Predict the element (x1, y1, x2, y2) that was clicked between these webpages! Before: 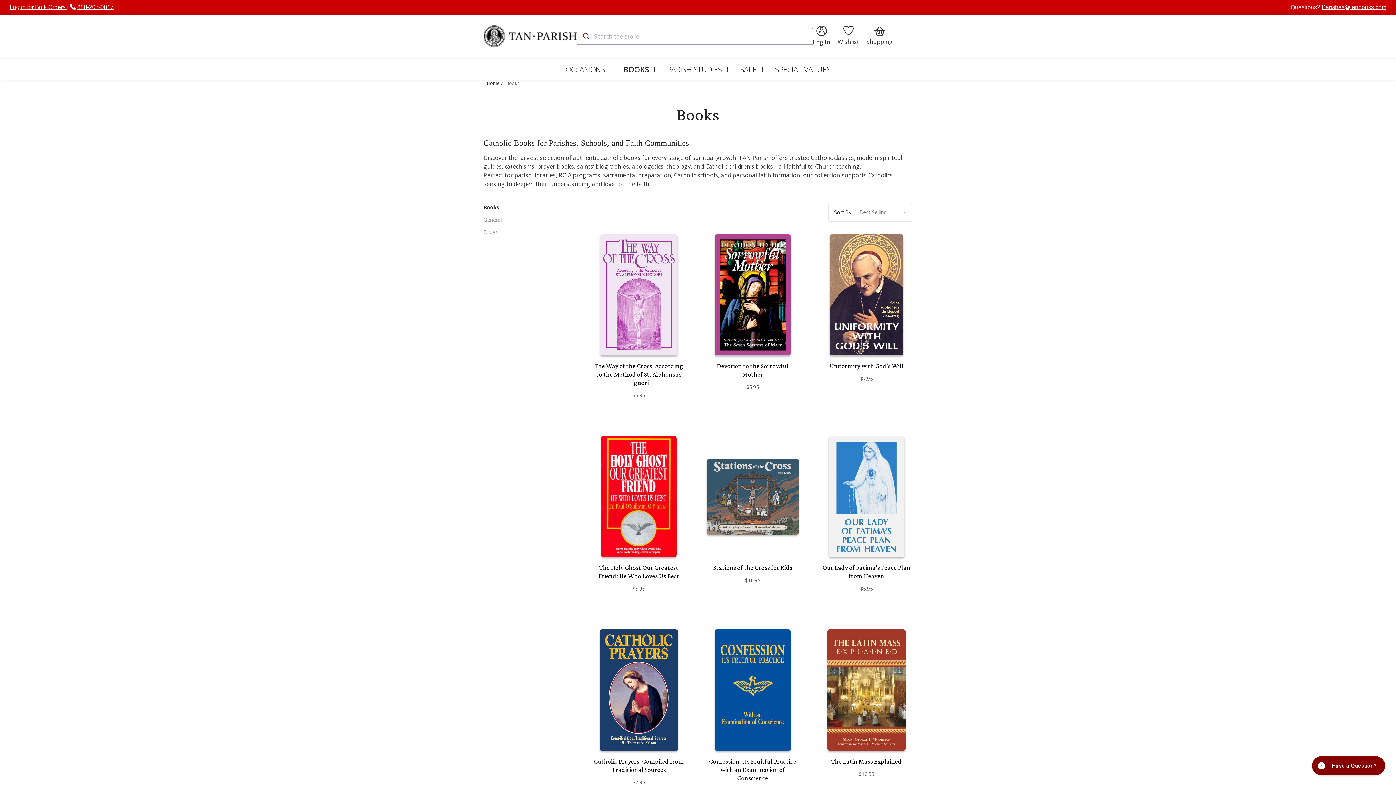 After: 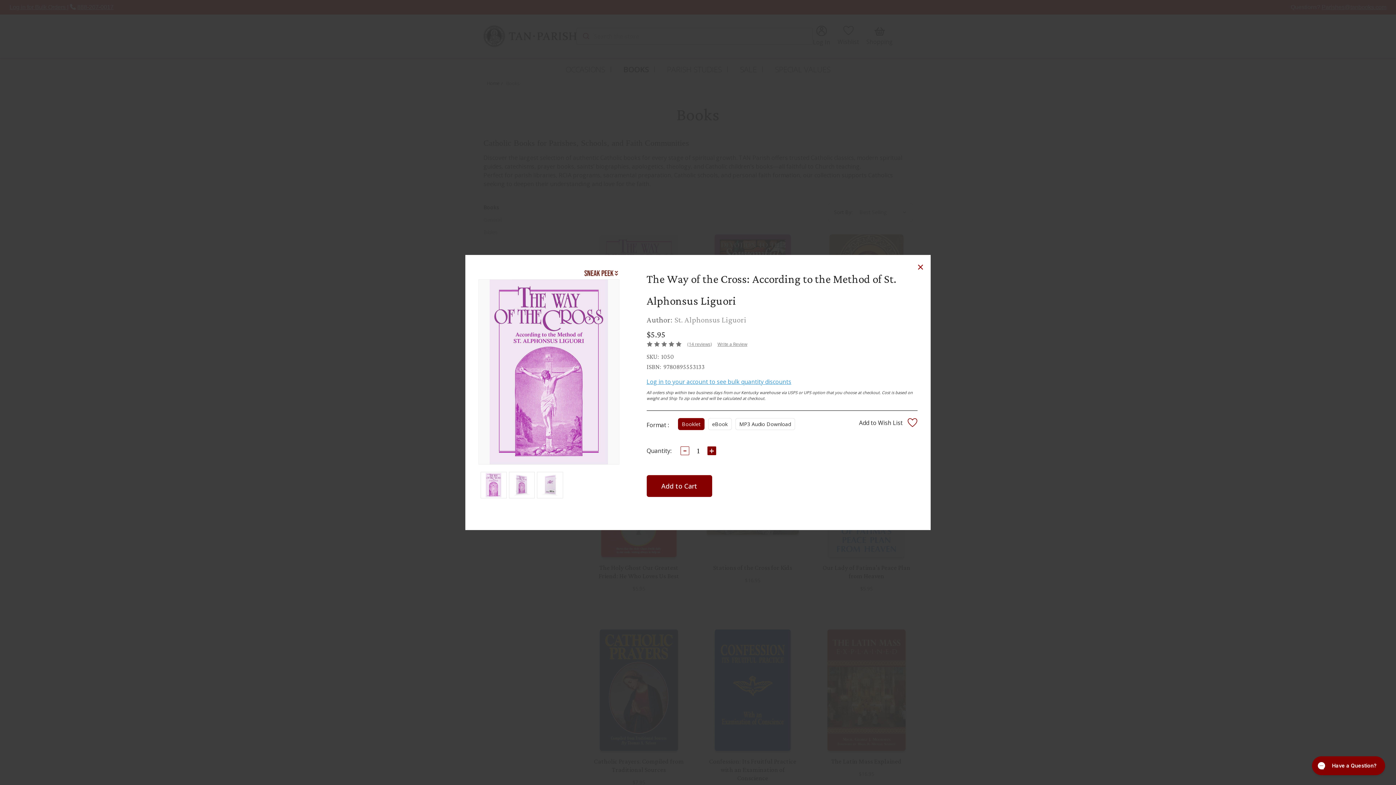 Action: bbox: (612, 281, 665, 293) label: Quick View